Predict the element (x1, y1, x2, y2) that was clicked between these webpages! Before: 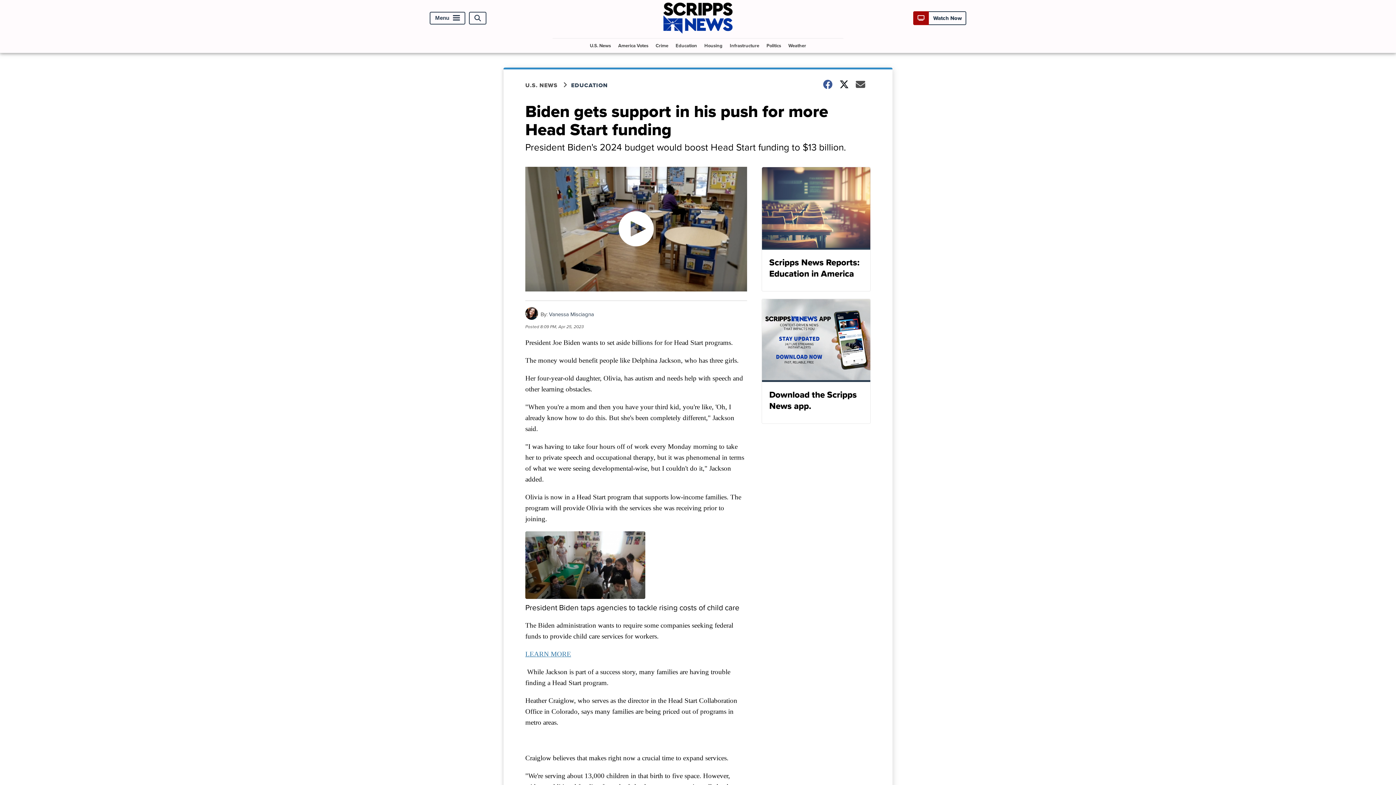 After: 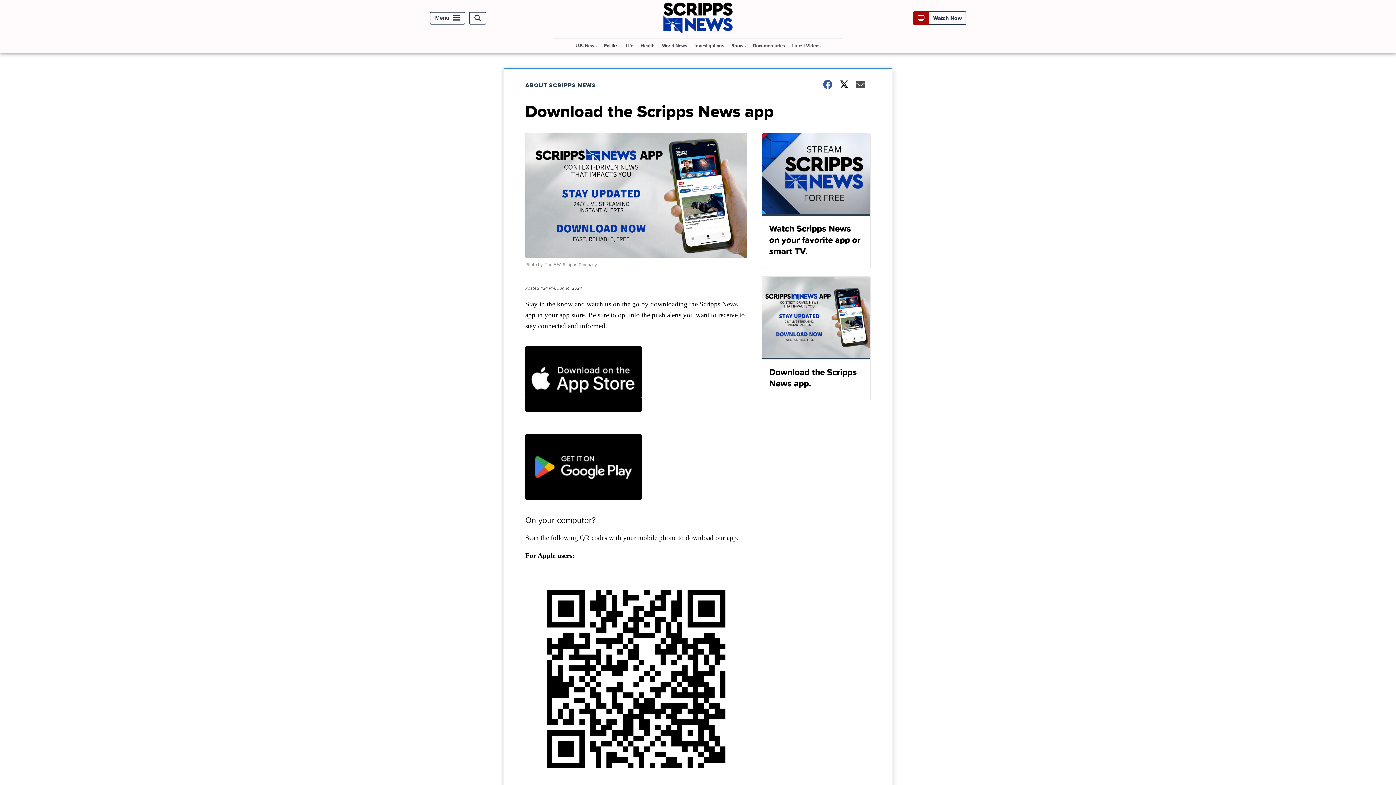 Action: label: Download the Scripps News app. bbox: (761, 299, 870, 423)